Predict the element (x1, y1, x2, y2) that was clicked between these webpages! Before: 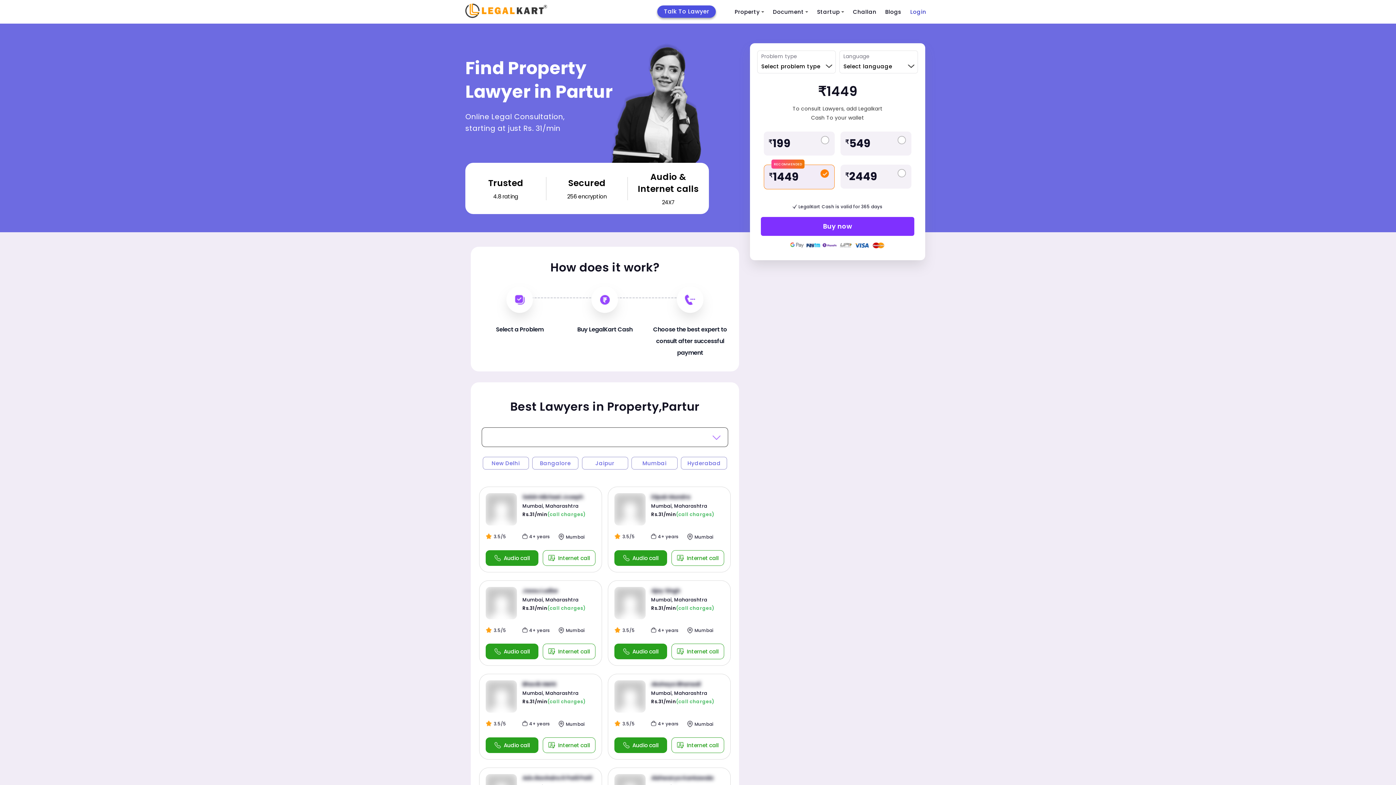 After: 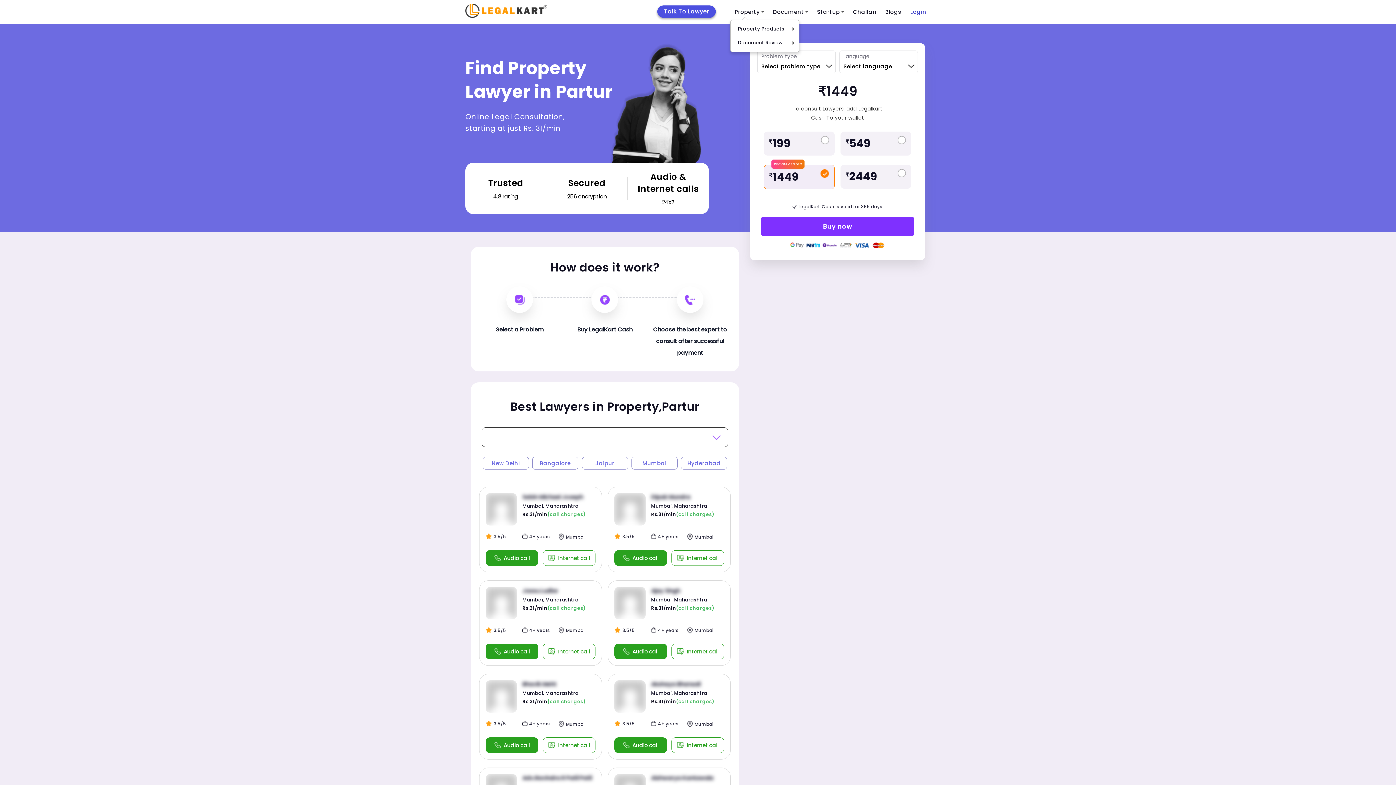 Action: label: Property bbox: (730, 3, 768, 20)